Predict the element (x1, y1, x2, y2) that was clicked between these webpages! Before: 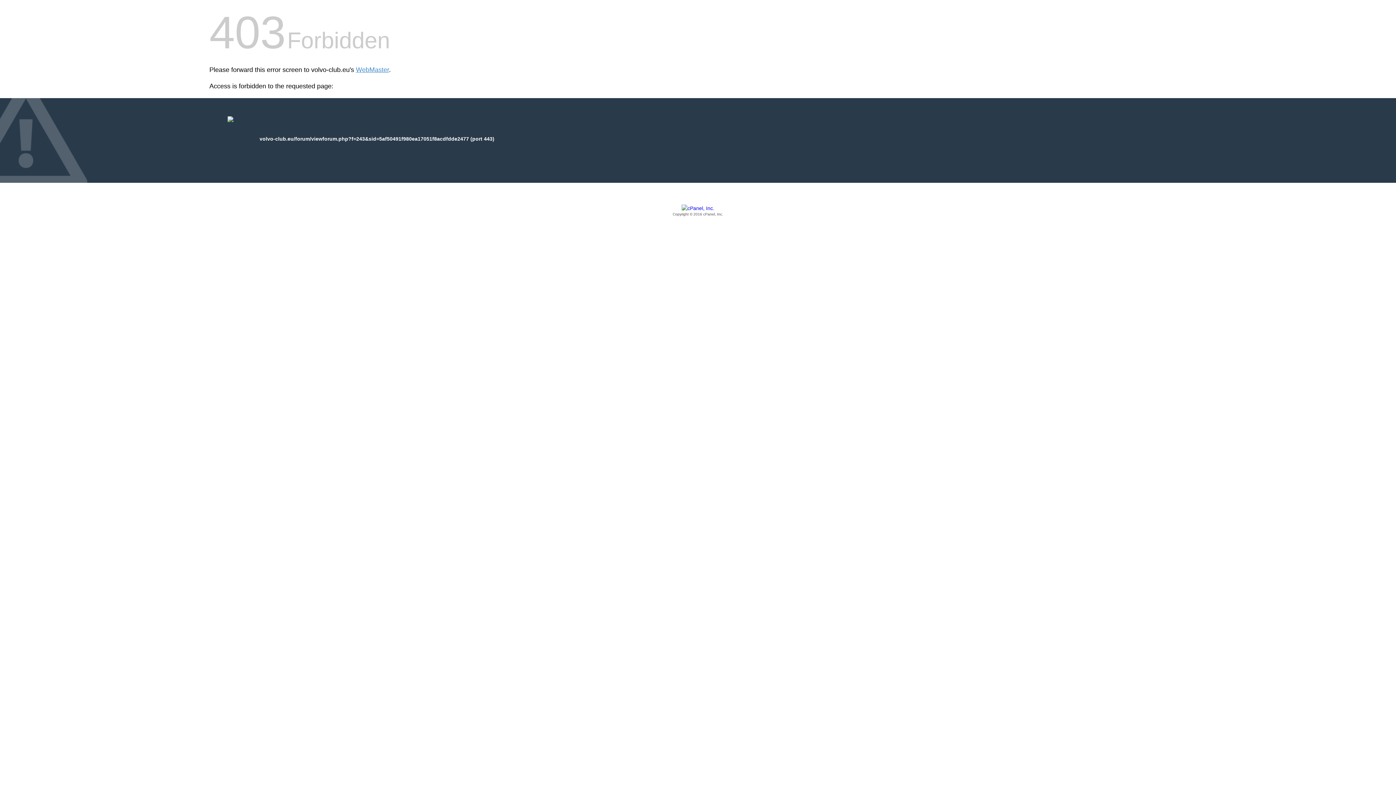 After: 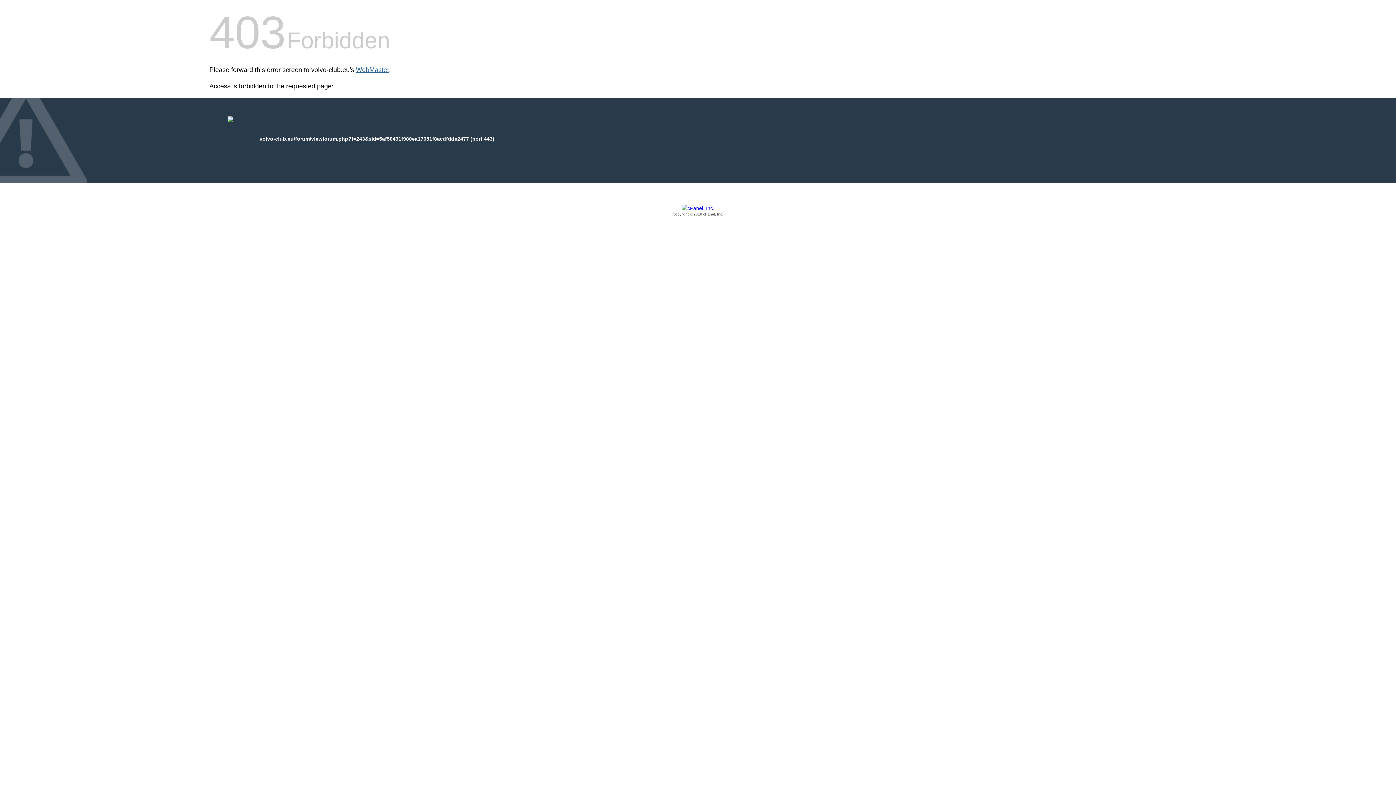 Action: bbox: (356, 66, 389, 73) label: WebMaster